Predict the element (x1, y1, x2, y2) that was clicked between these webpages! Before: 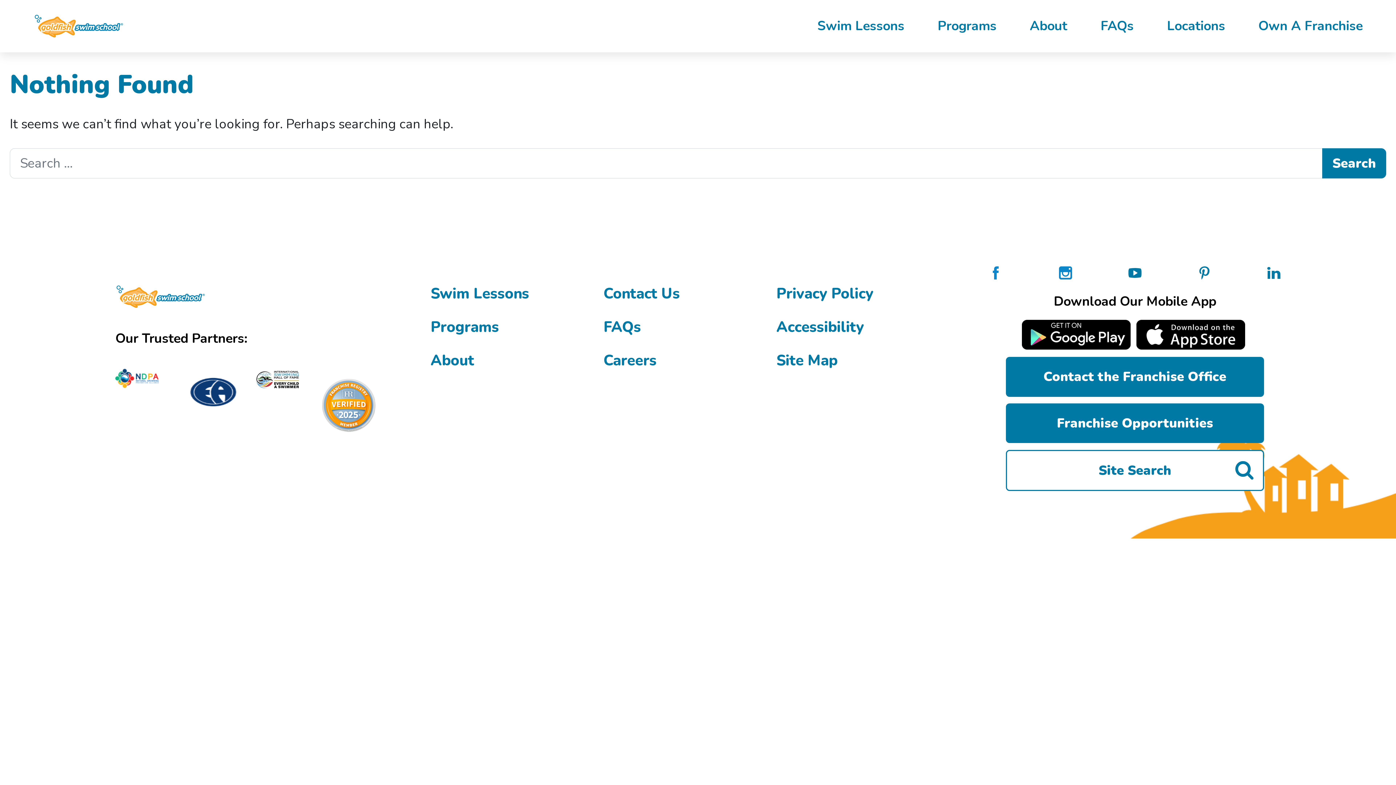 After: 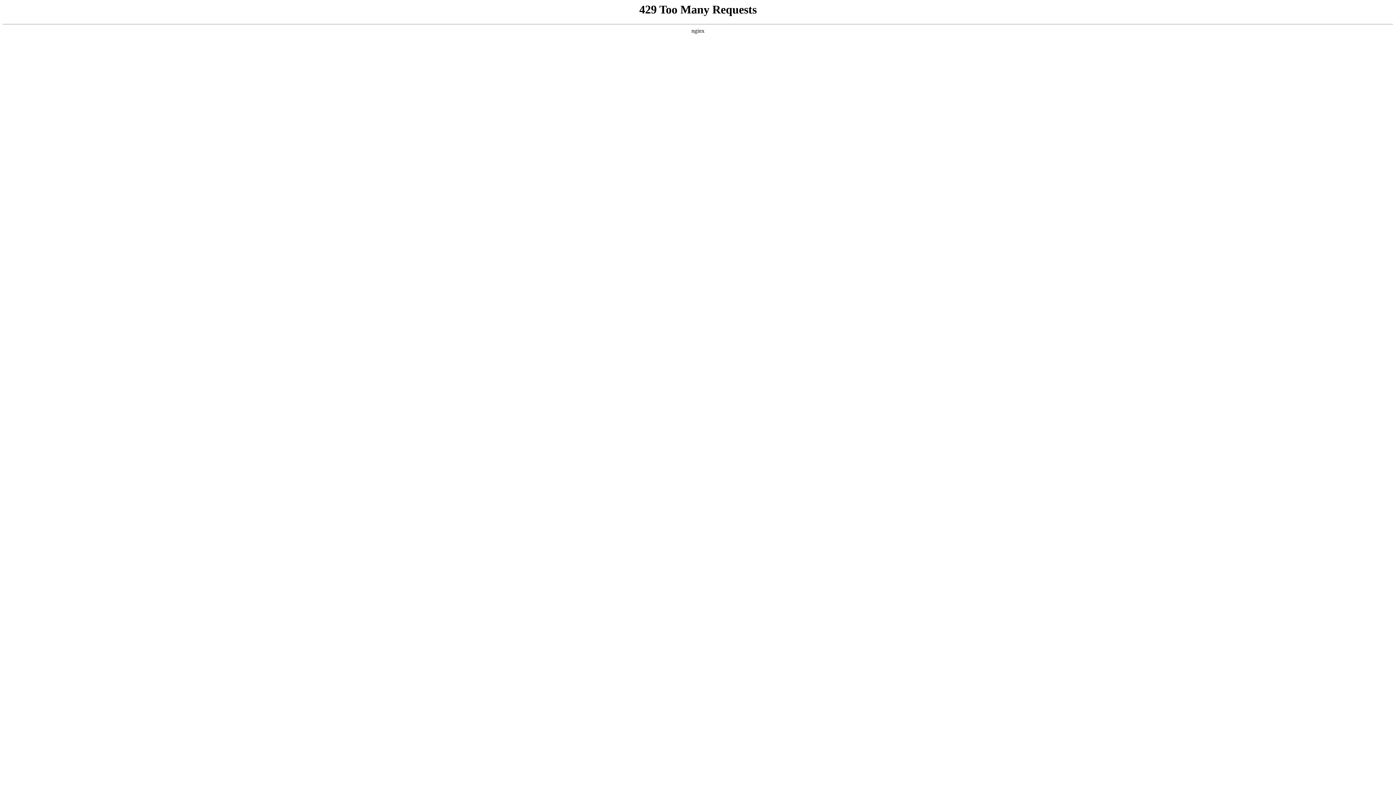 Action: bbox: (1006, 356, 1264, 396) label: Contact the Franchise Office